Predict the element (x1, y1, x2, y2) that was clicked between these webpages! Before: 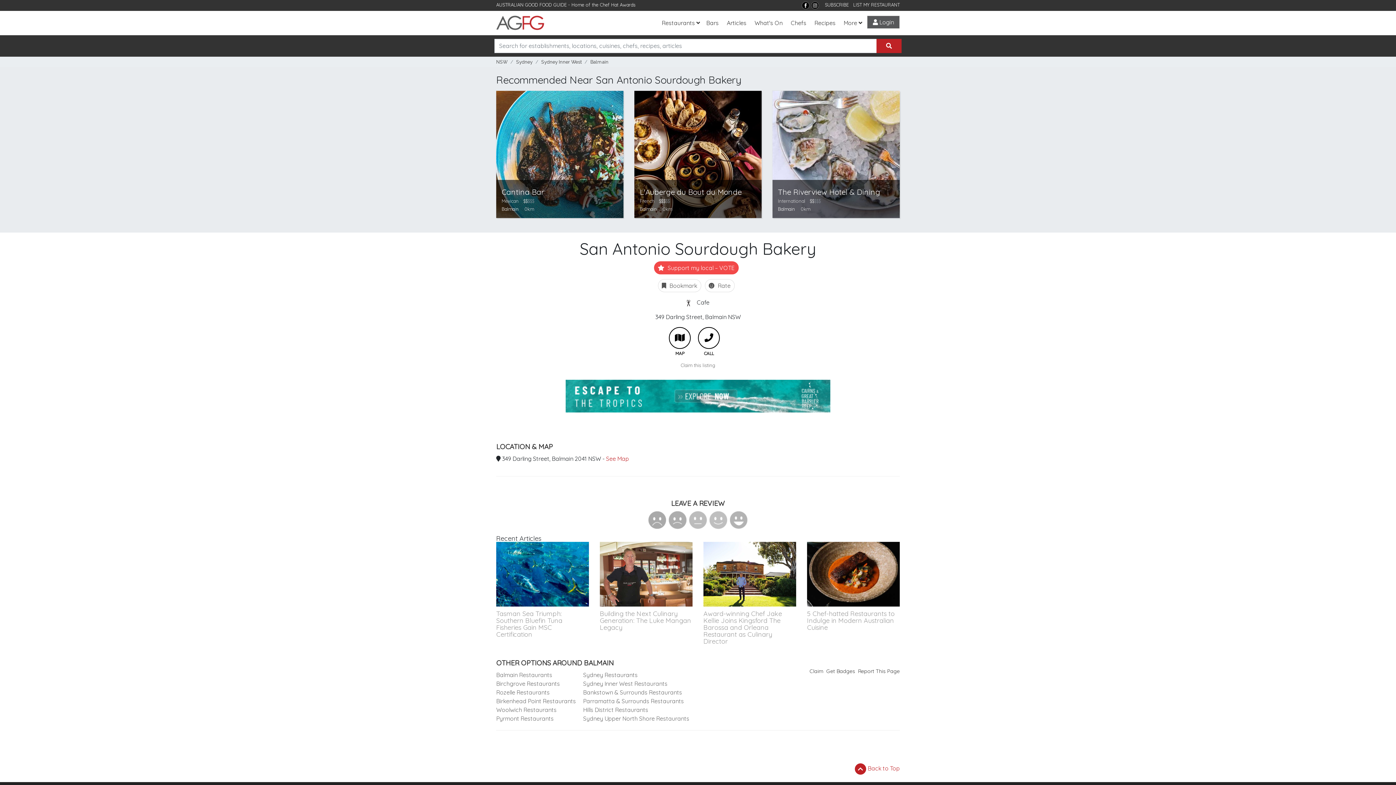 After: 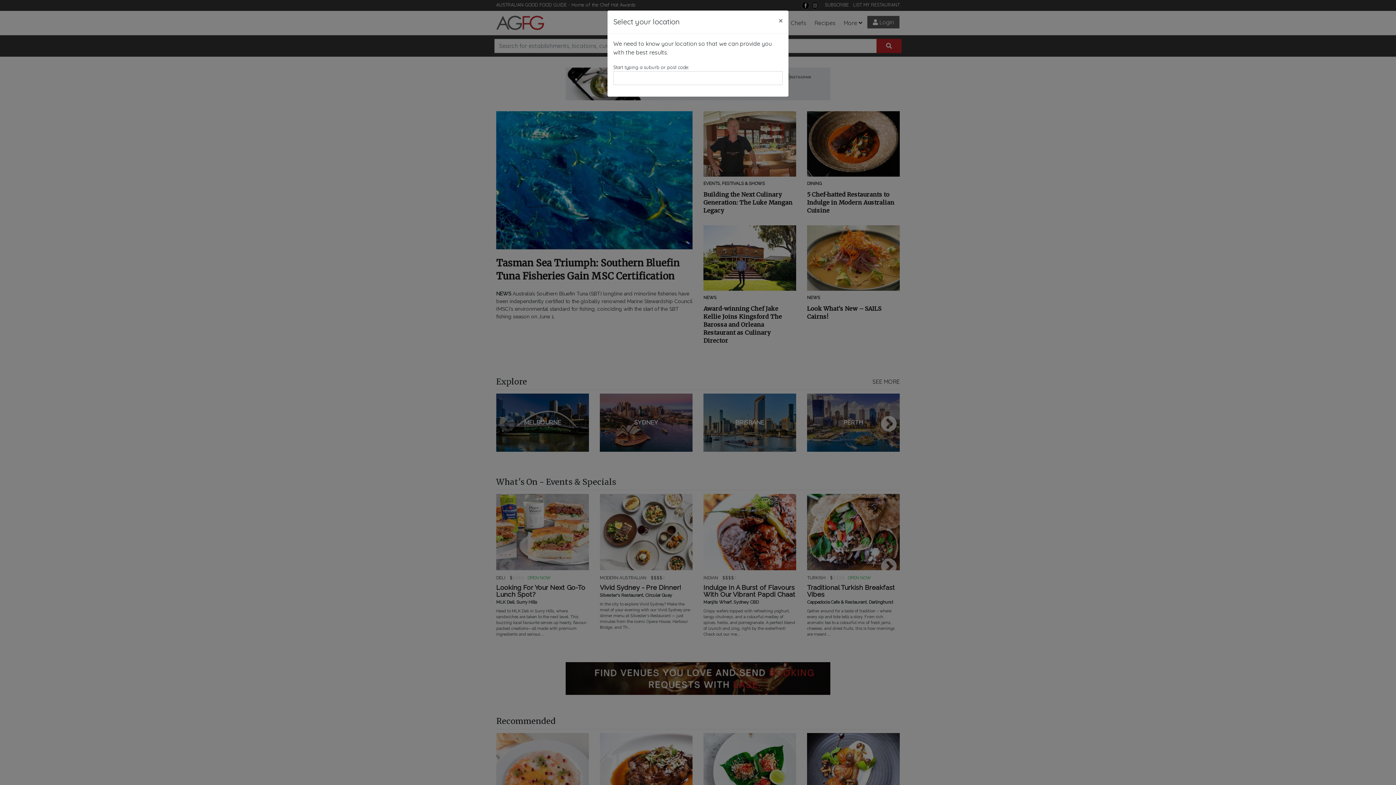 Action: bbox: (496, 13, 544, 32)